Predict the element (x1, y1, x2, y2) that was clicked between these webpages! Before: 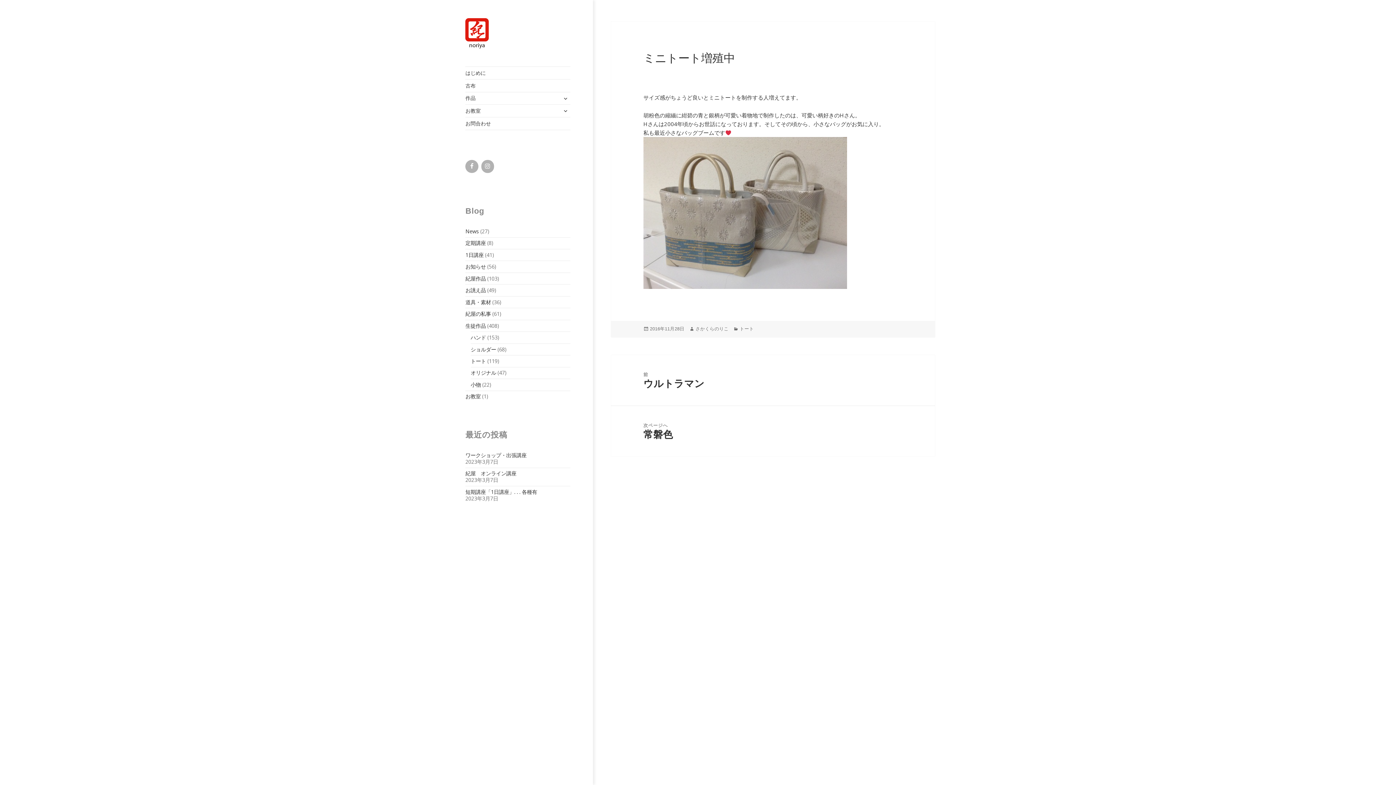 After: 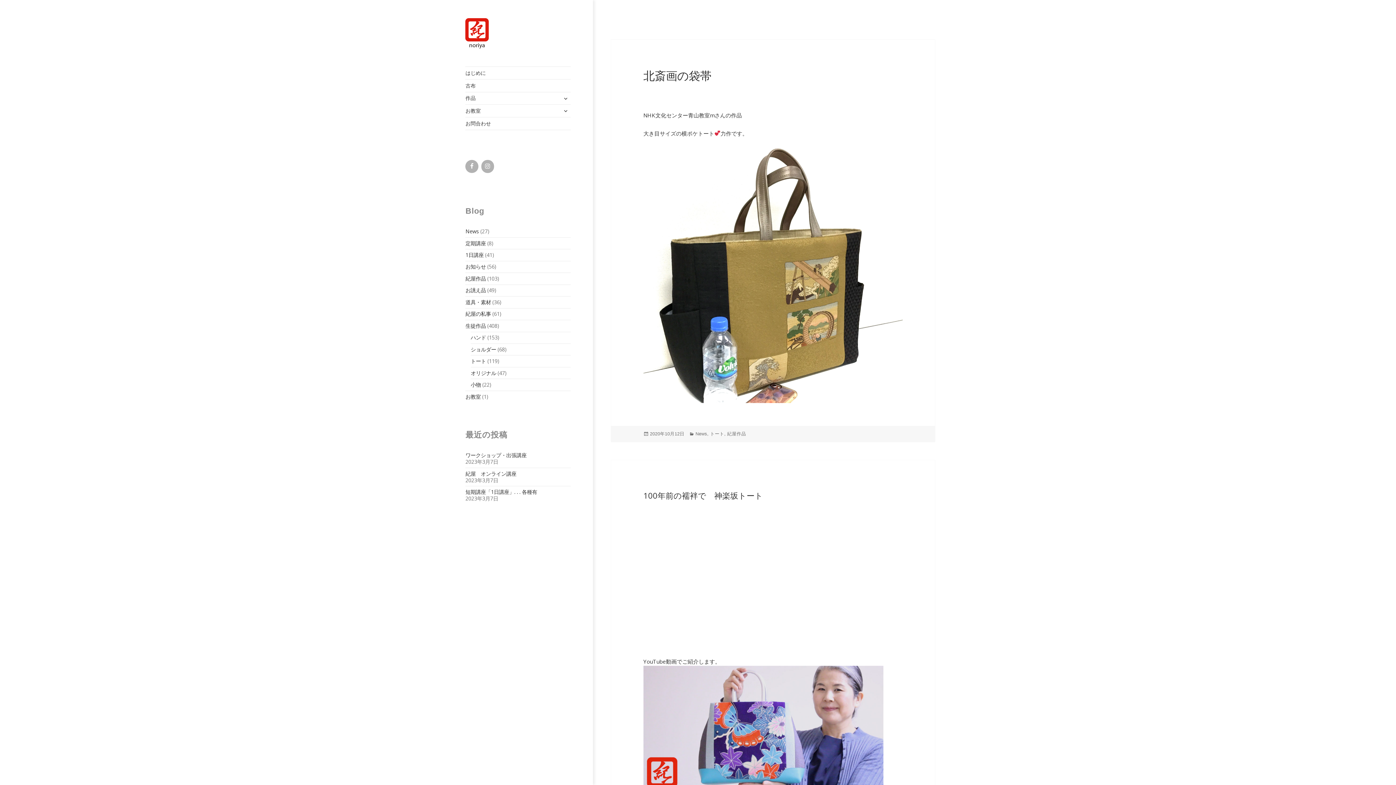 Action: bbox: (465, 275, 485, 282) label: 紀屋作品